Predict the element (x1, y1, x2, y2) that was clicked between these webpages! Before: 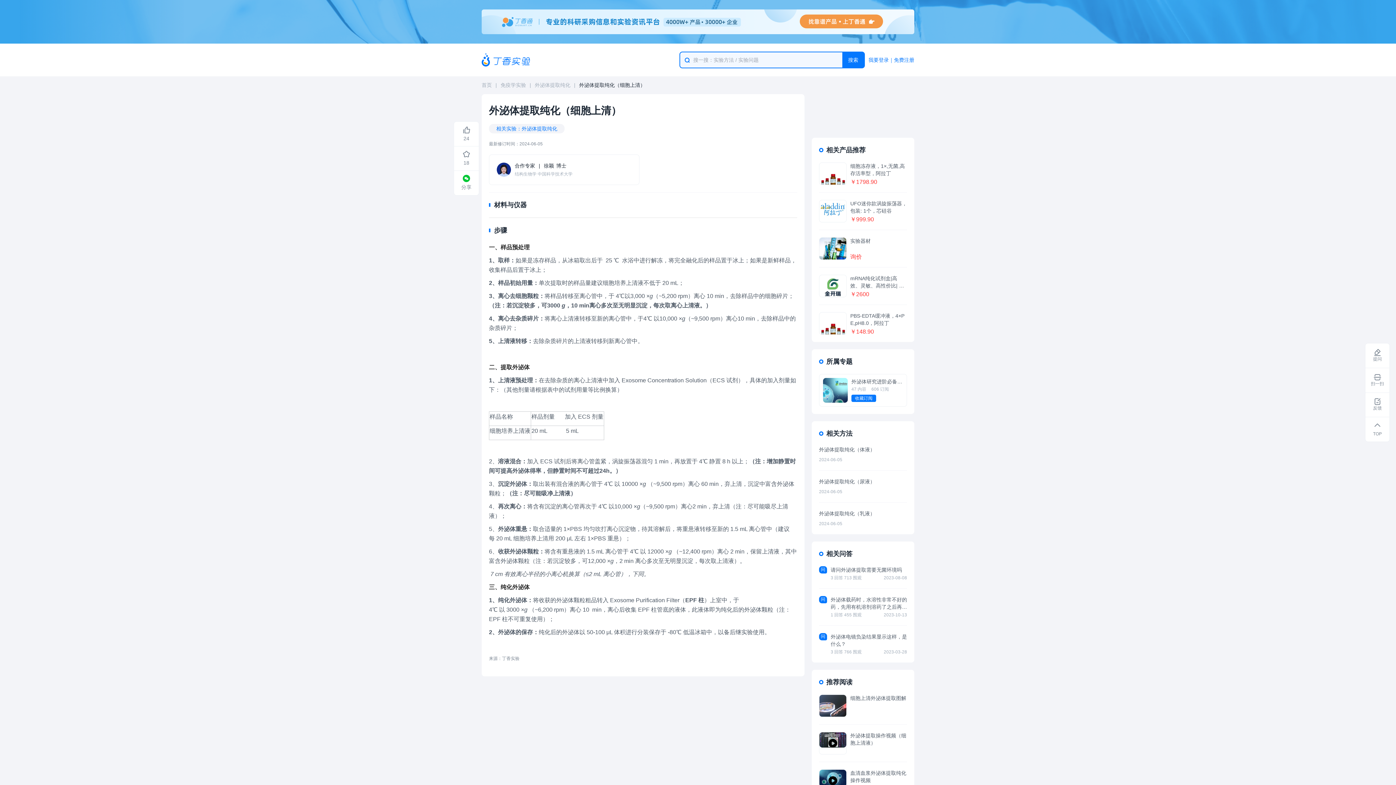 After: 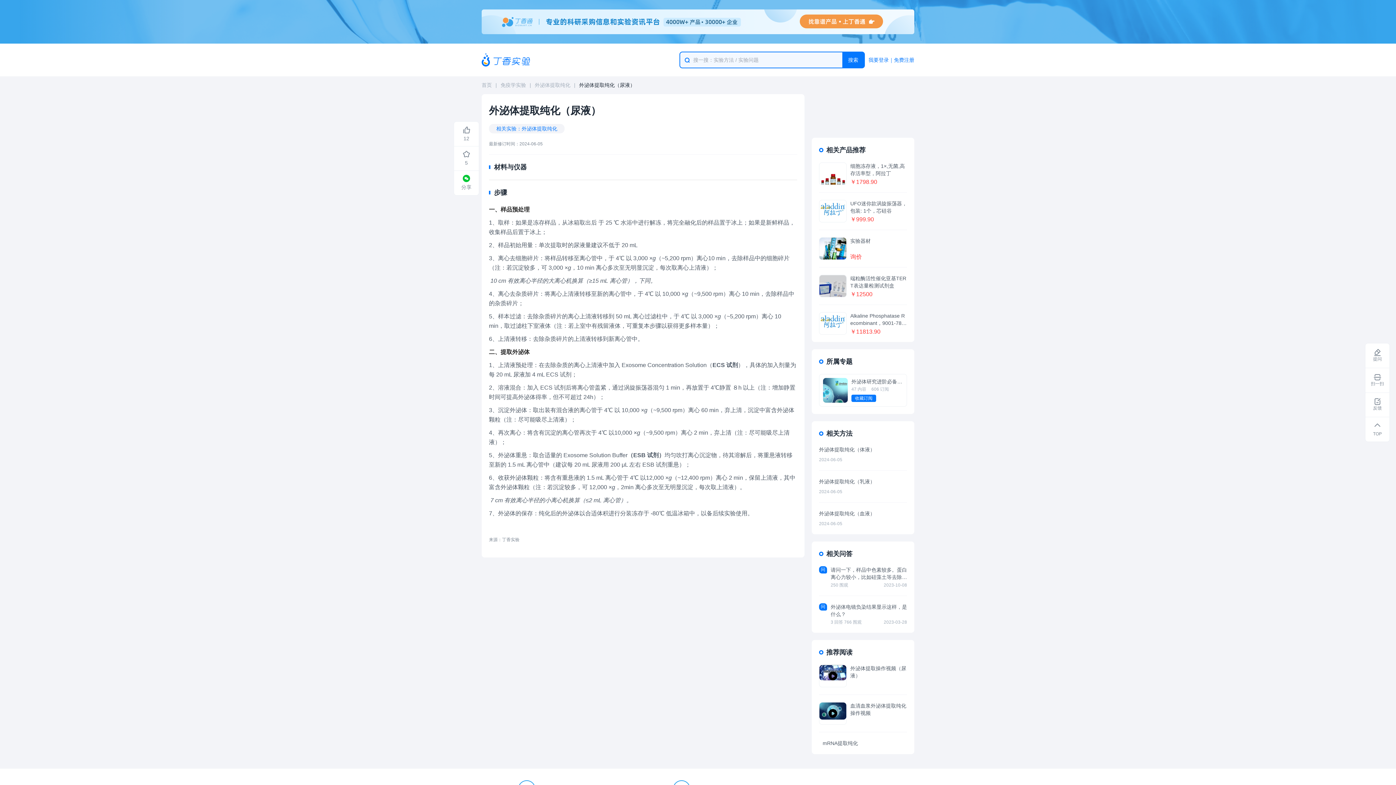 Action: label: 外泌体提取纯化（尿液）

2024-06-05 bbox: (819, 470, 907, 502)